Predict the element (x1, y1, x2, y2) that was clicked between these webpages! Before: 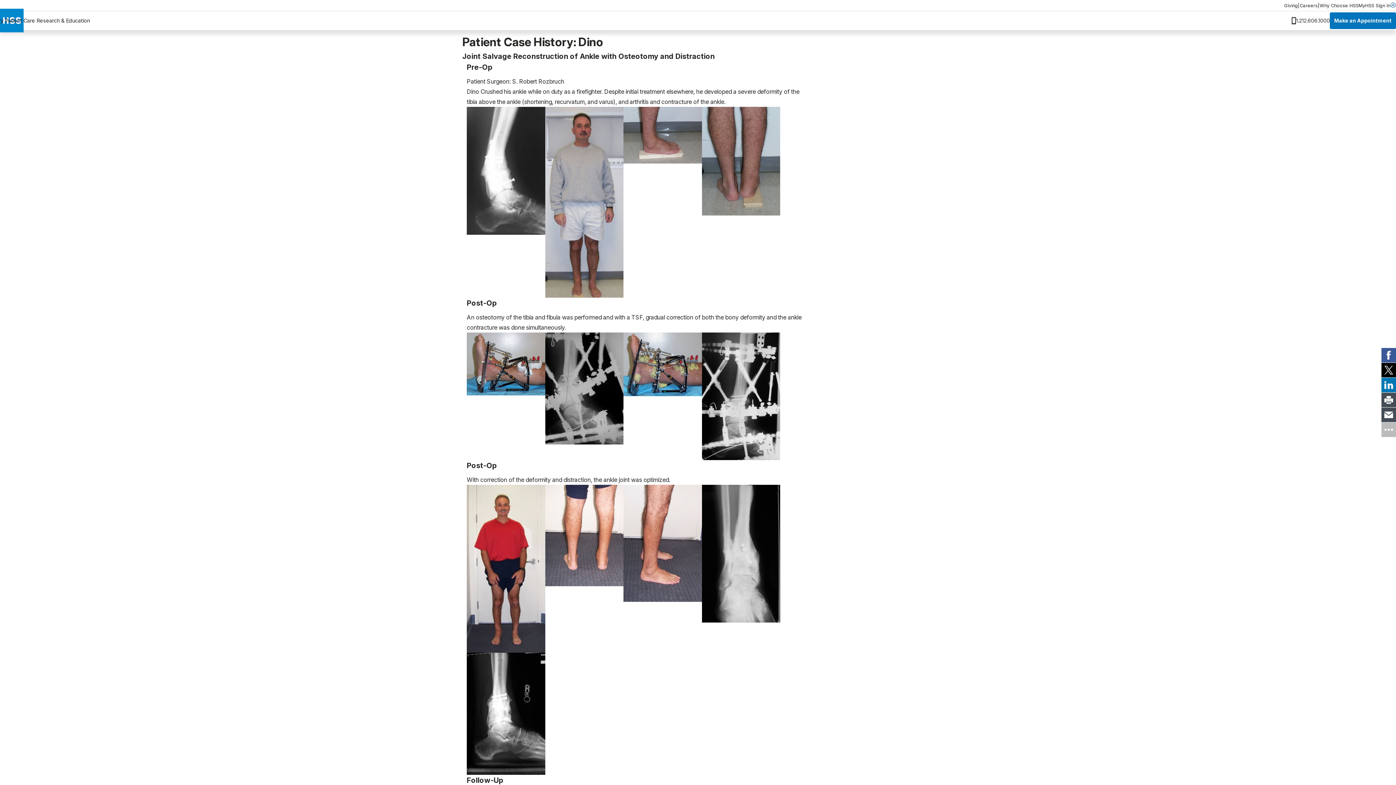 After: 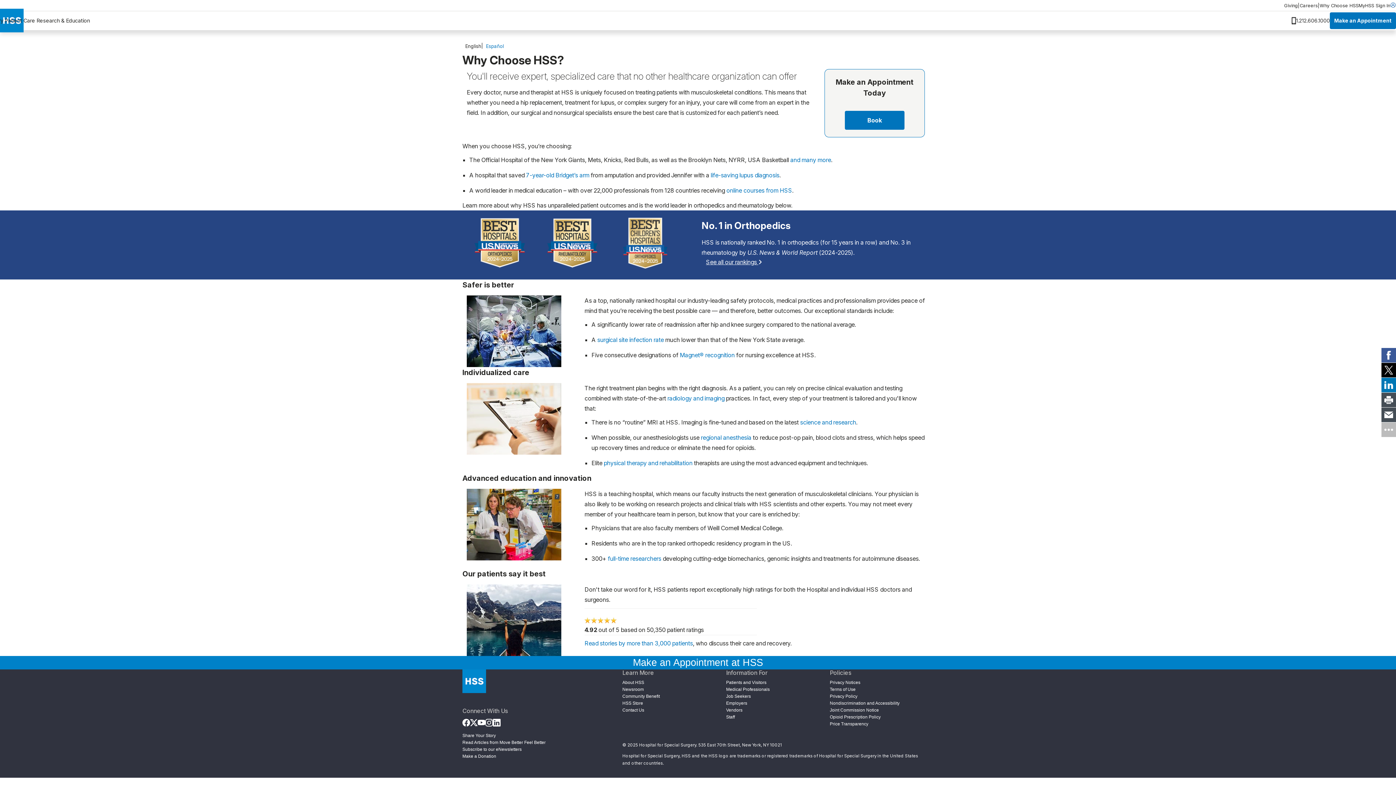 Action: bbox: (1320, 2, 1358, 8) label: Why Choose HSS